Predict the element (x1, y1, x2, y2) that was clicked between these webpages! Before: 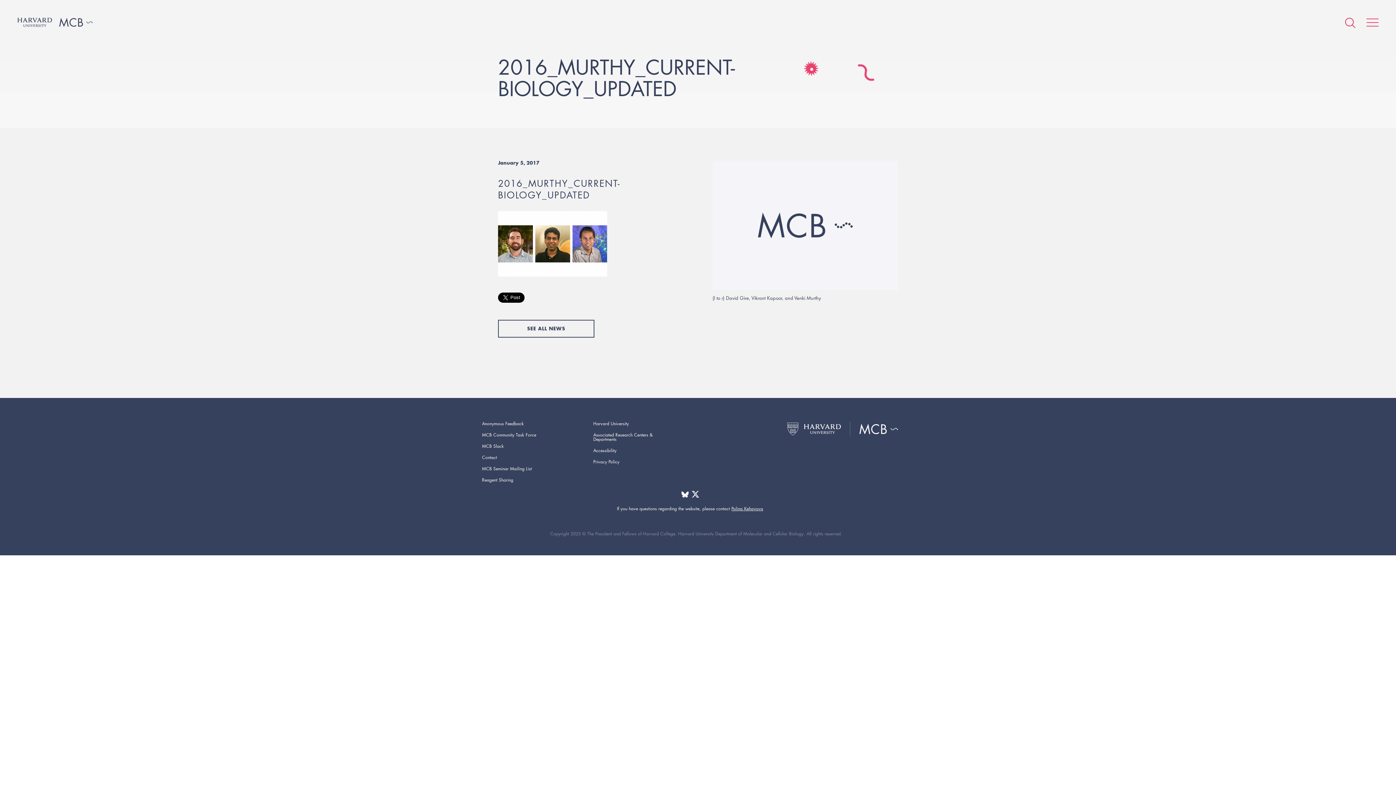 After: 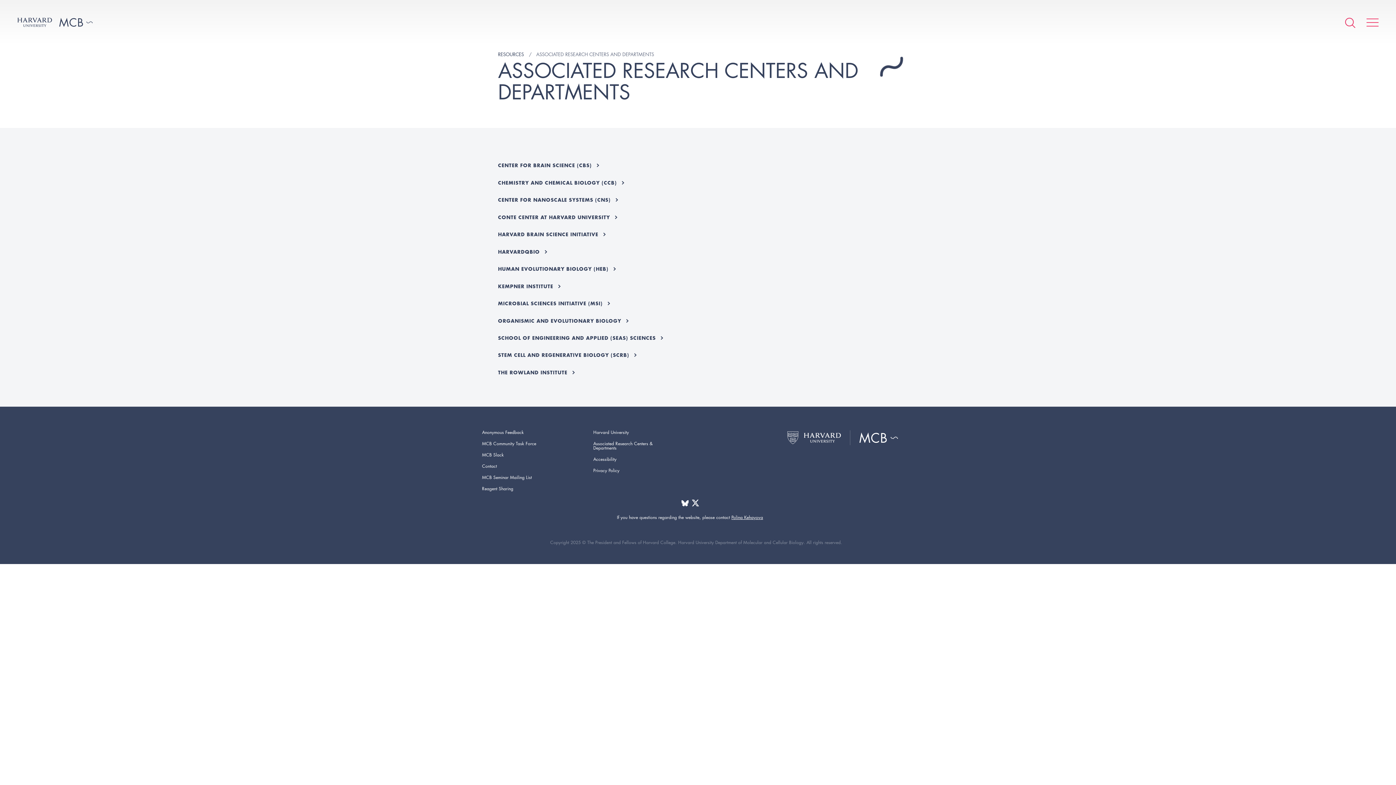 Action: label: Associated Research Centers & Departments bbox: (593, 432, 652, 442)